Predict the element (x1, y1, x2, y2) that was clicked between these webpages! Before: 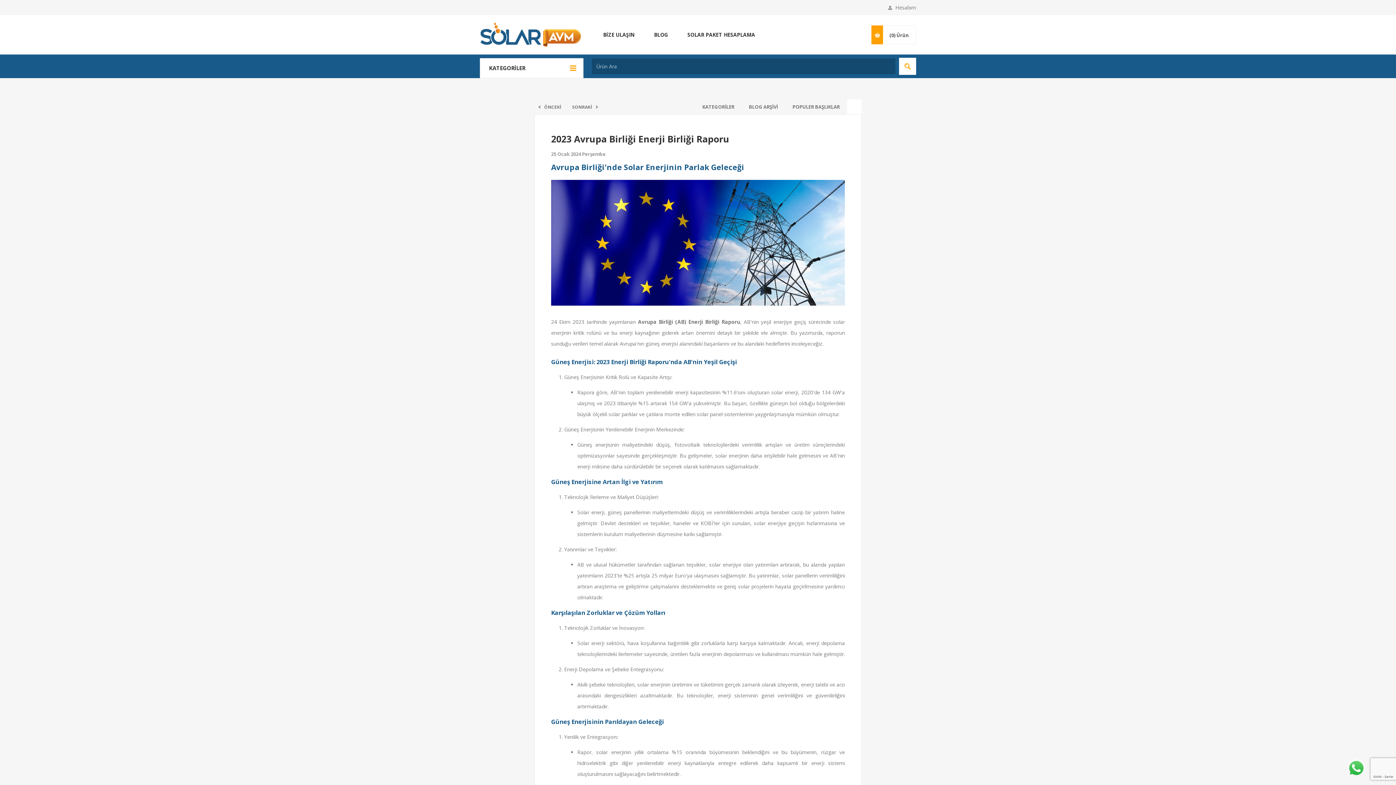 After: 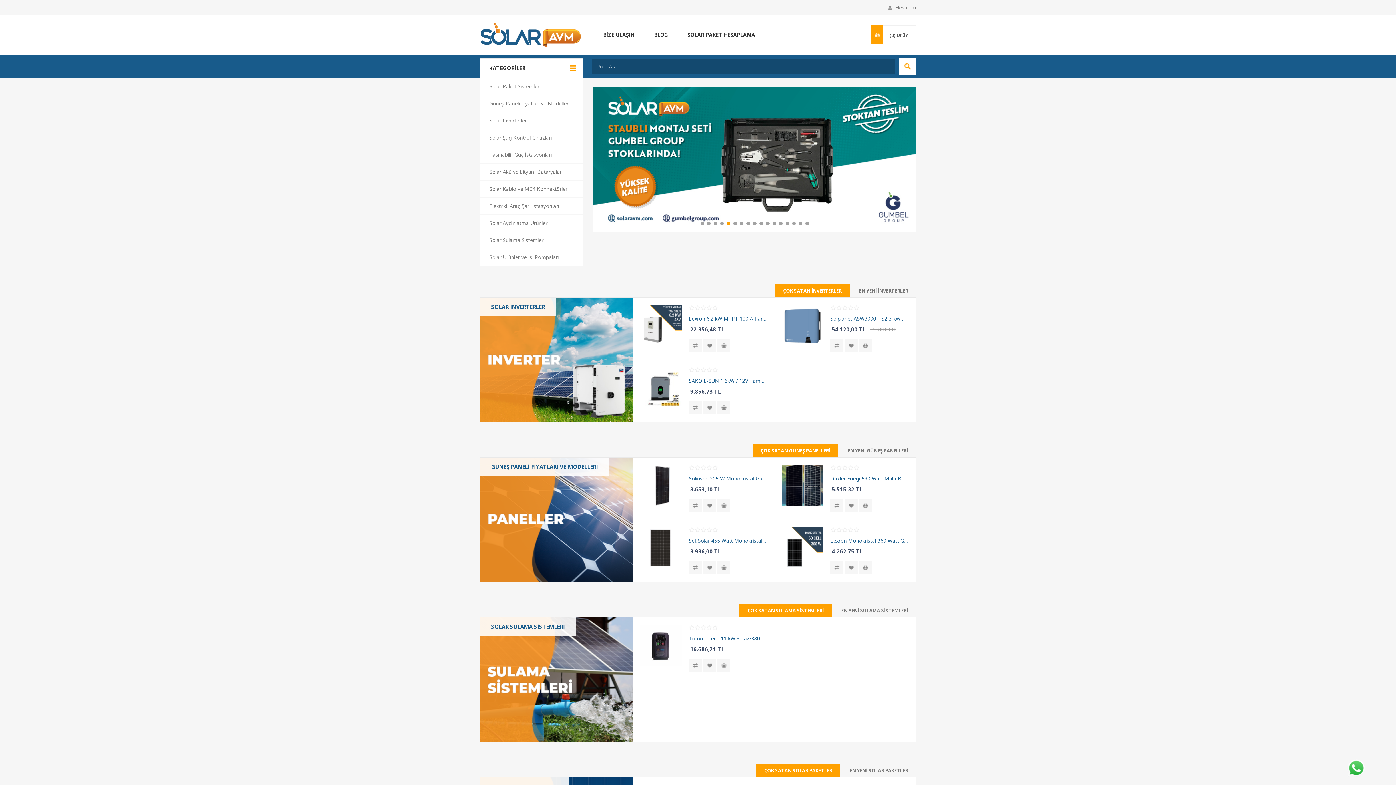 Action: bbox: (480, 22, 581, 47)